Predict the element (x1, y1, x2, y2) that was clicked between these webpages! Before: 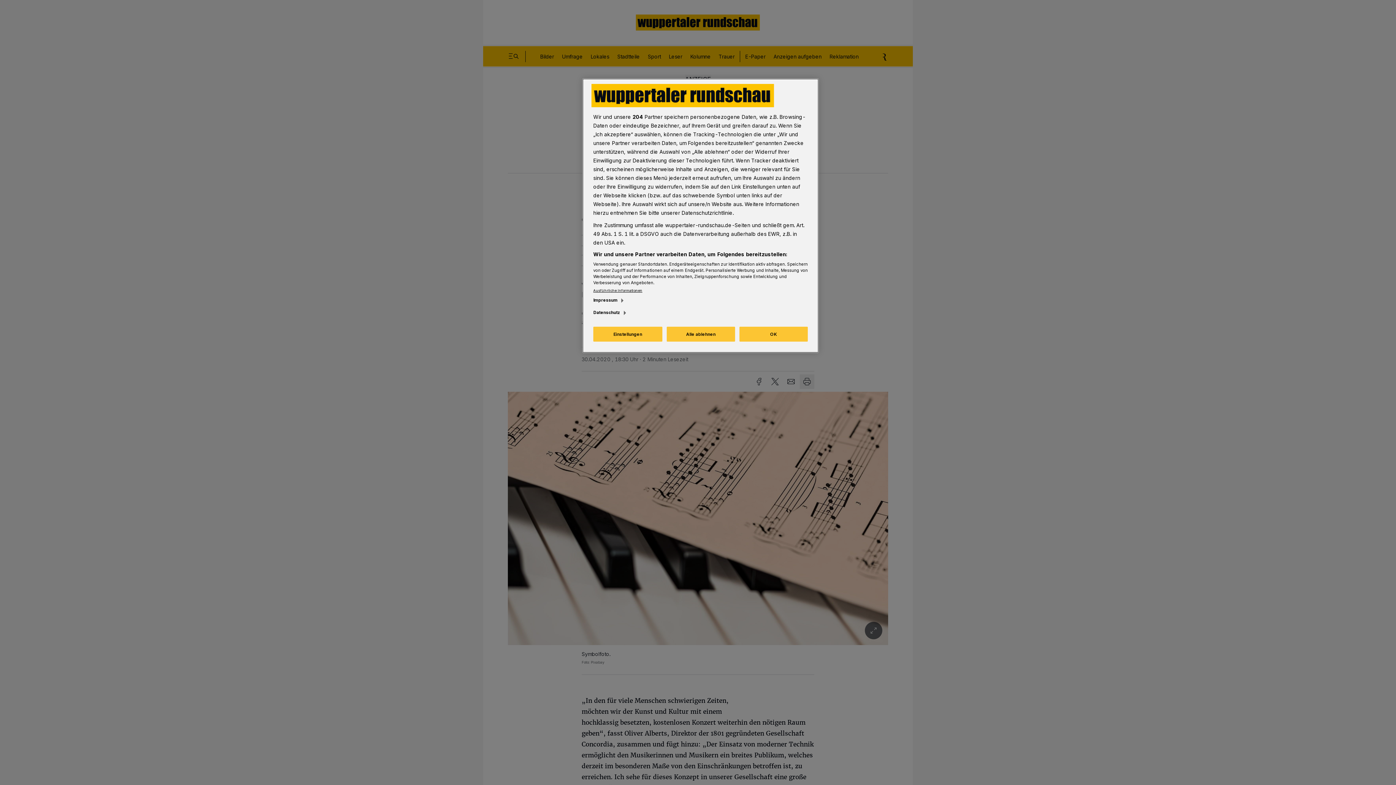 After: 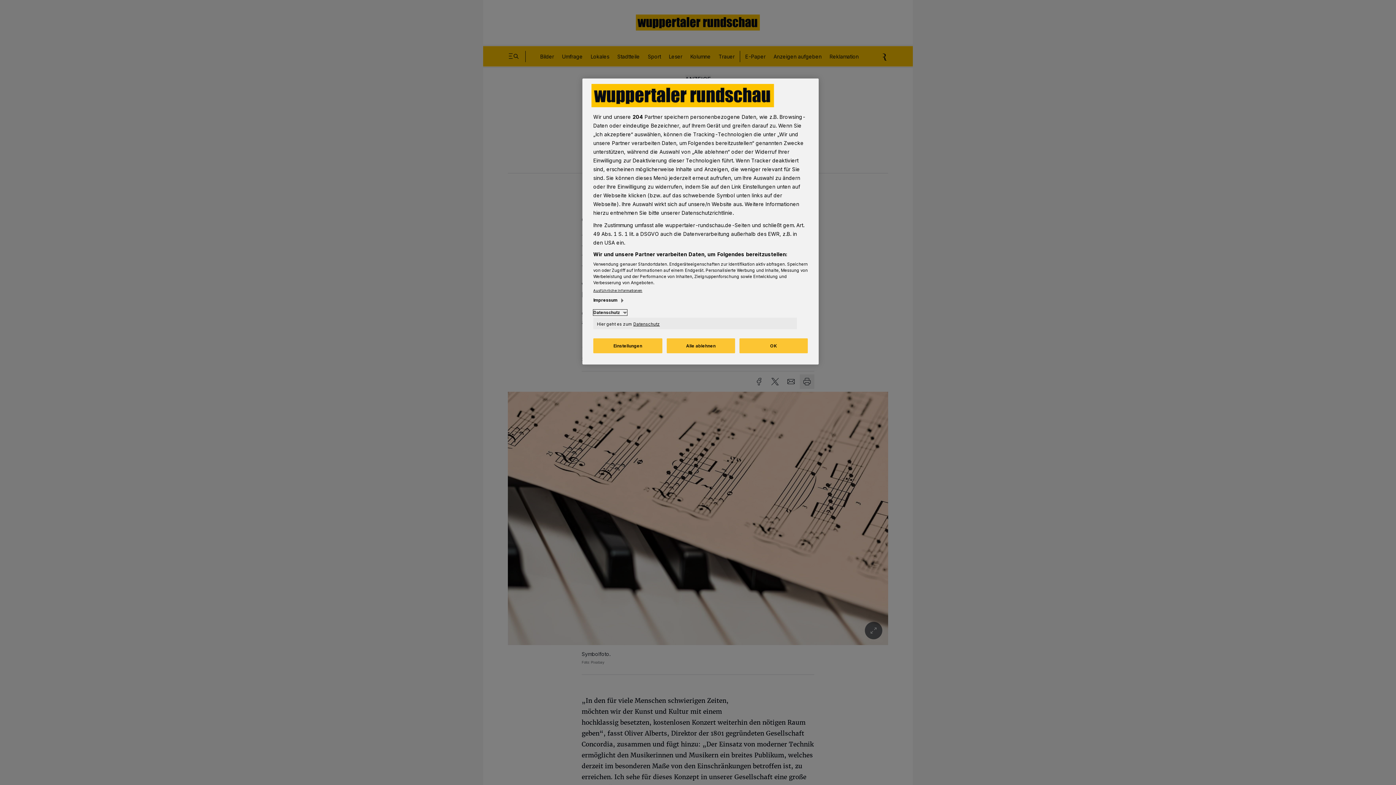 Action: bbox: (593, 309, 627, 315) label: Datenschutz